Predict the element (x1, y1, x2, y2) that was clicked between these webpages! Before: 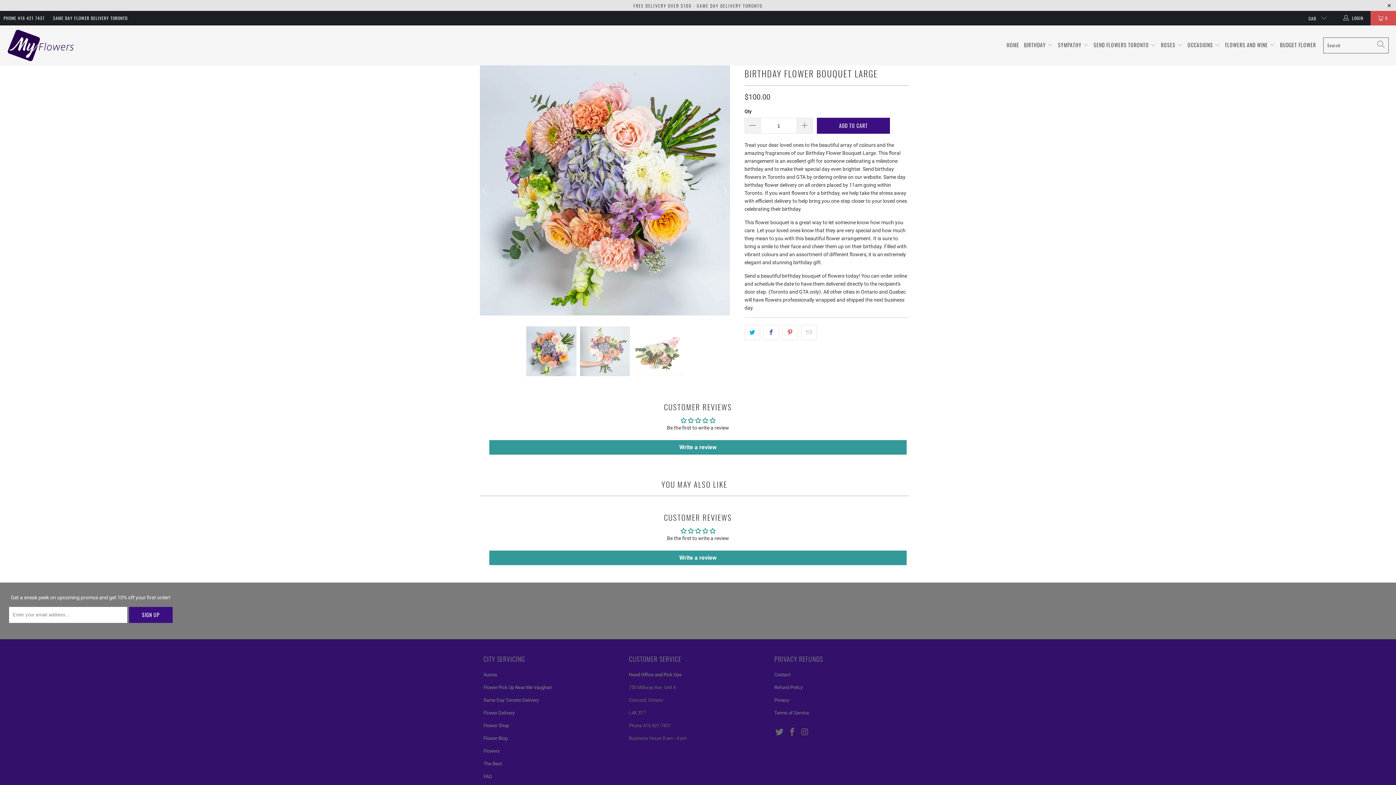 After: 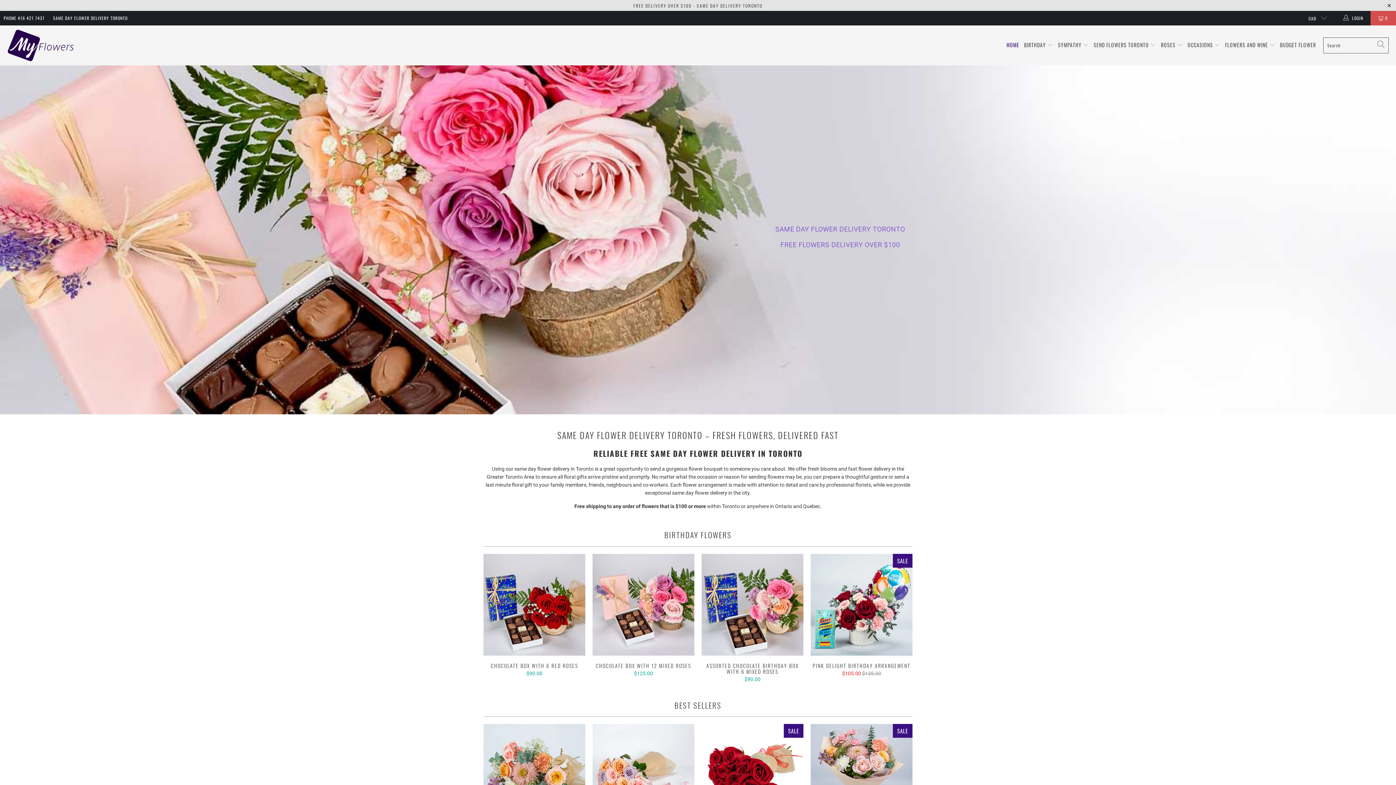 Action: bbox: (7, 29, 74, 61)